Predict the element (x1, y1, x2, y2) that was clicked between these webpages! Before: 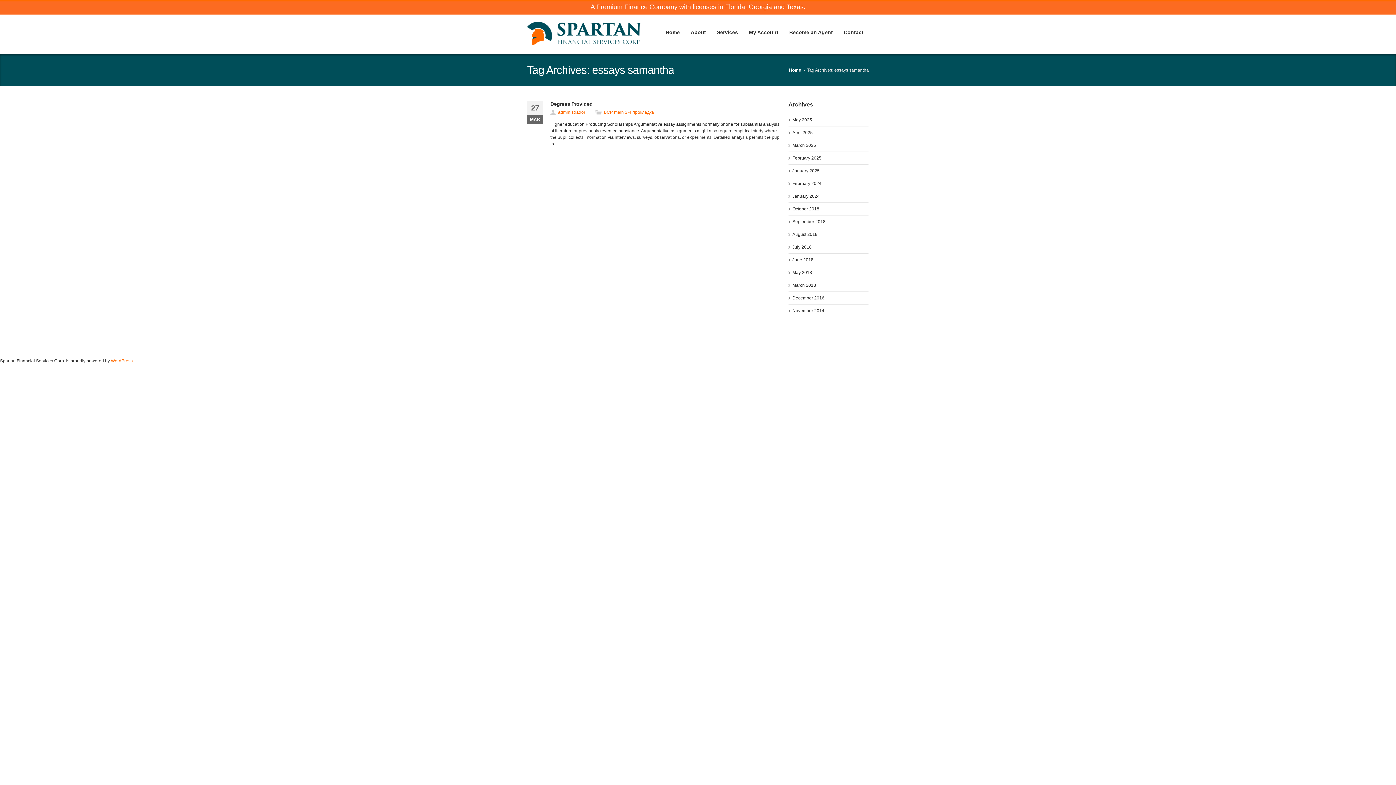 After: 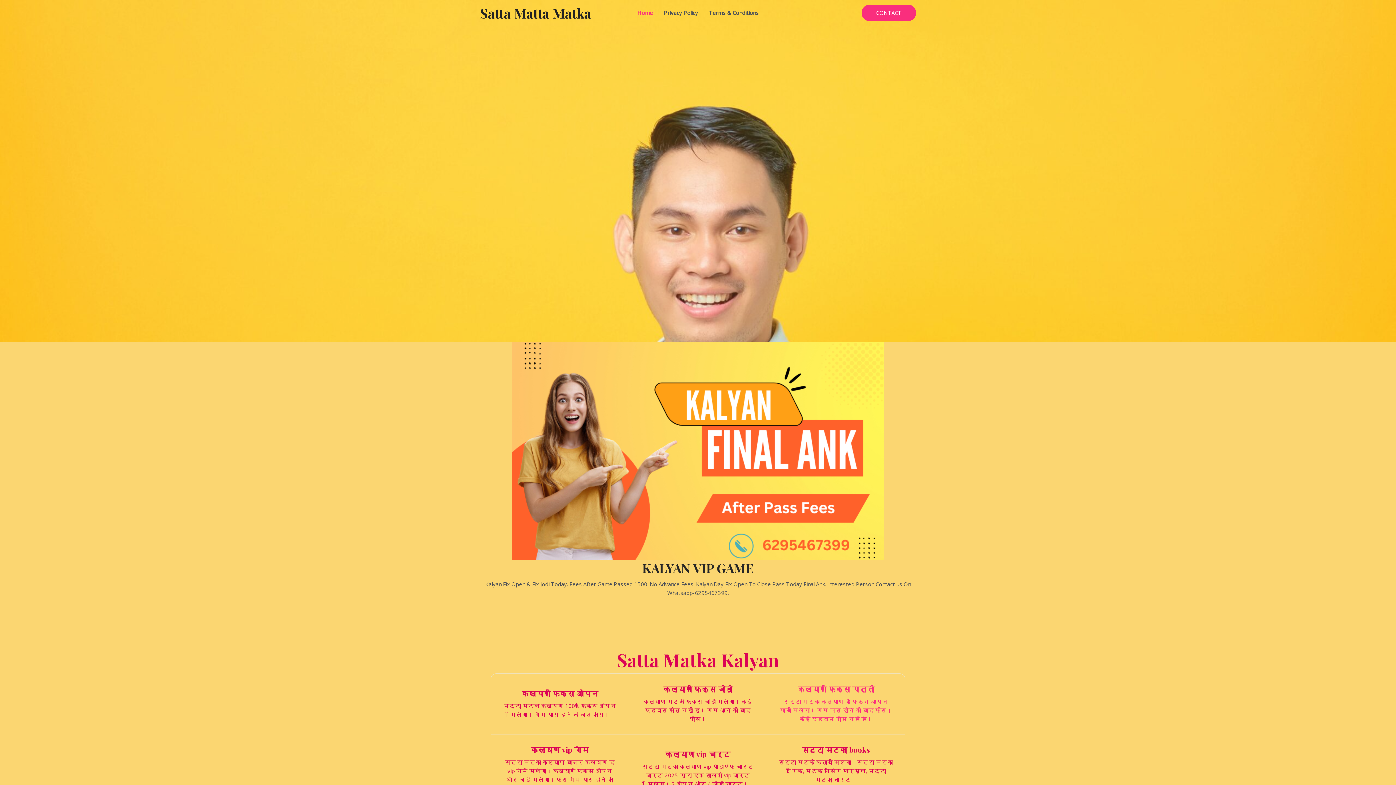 Action: bbox: (200, 0, 224, 5) label: steroids pills